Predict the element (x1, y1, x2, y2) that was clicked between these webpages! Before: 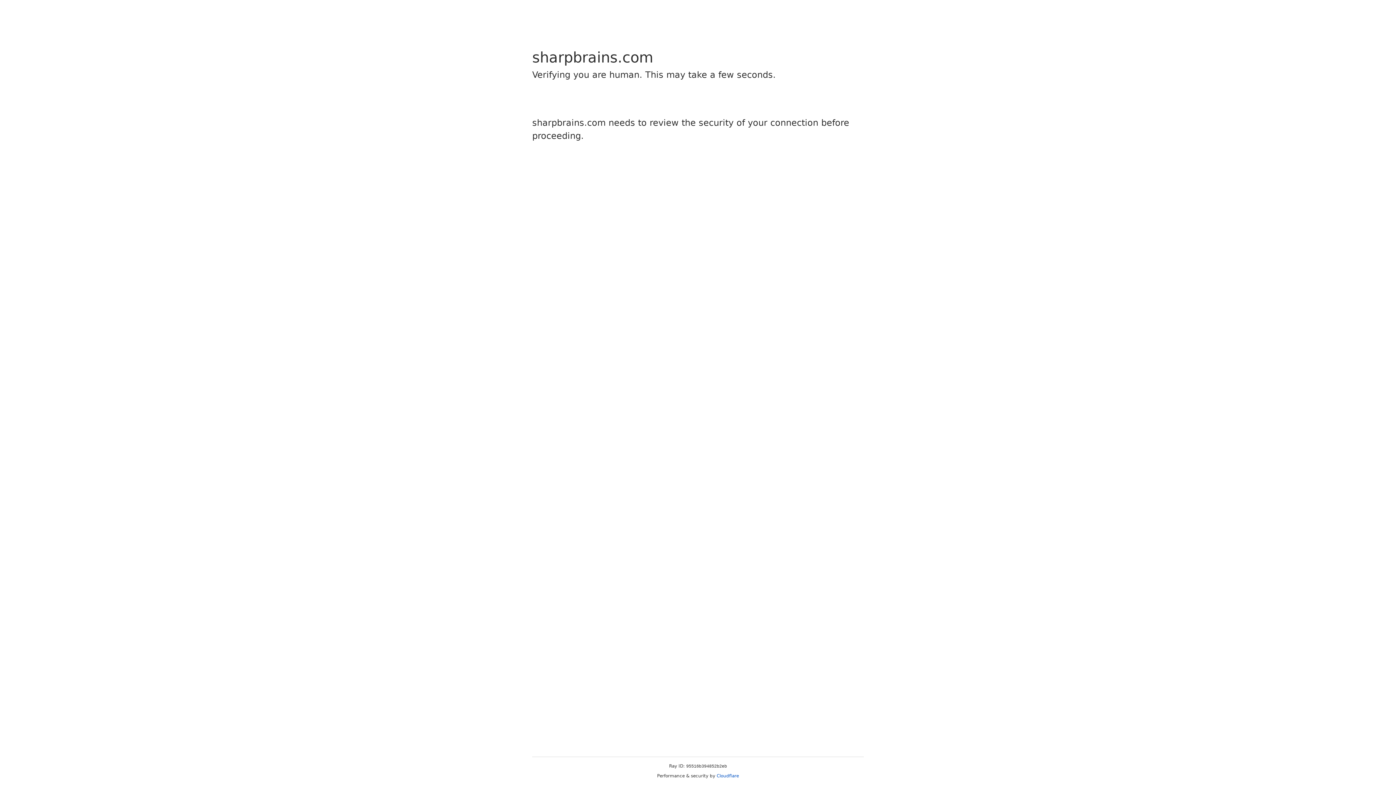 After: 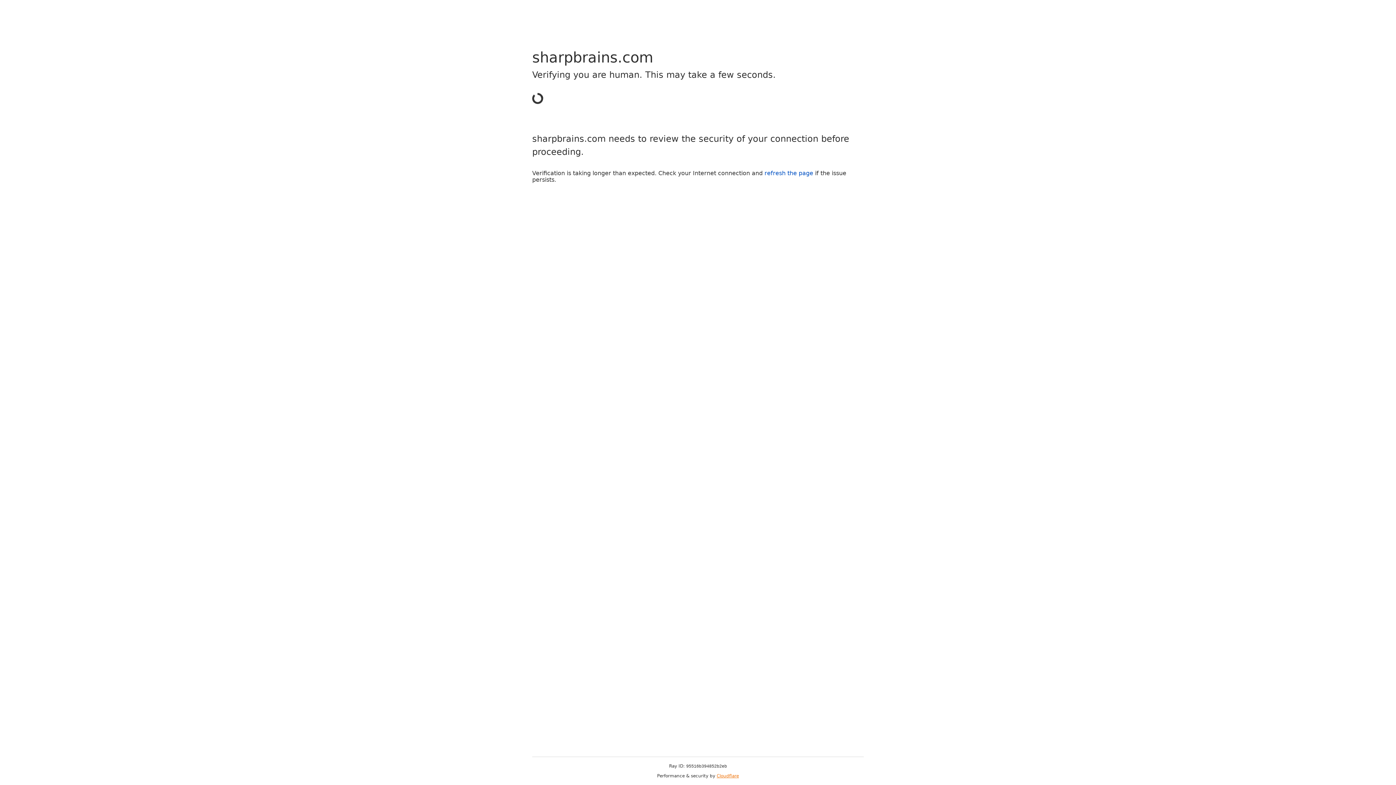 Action: label: Cloudflare bbox: (716, 773, 739, 778)